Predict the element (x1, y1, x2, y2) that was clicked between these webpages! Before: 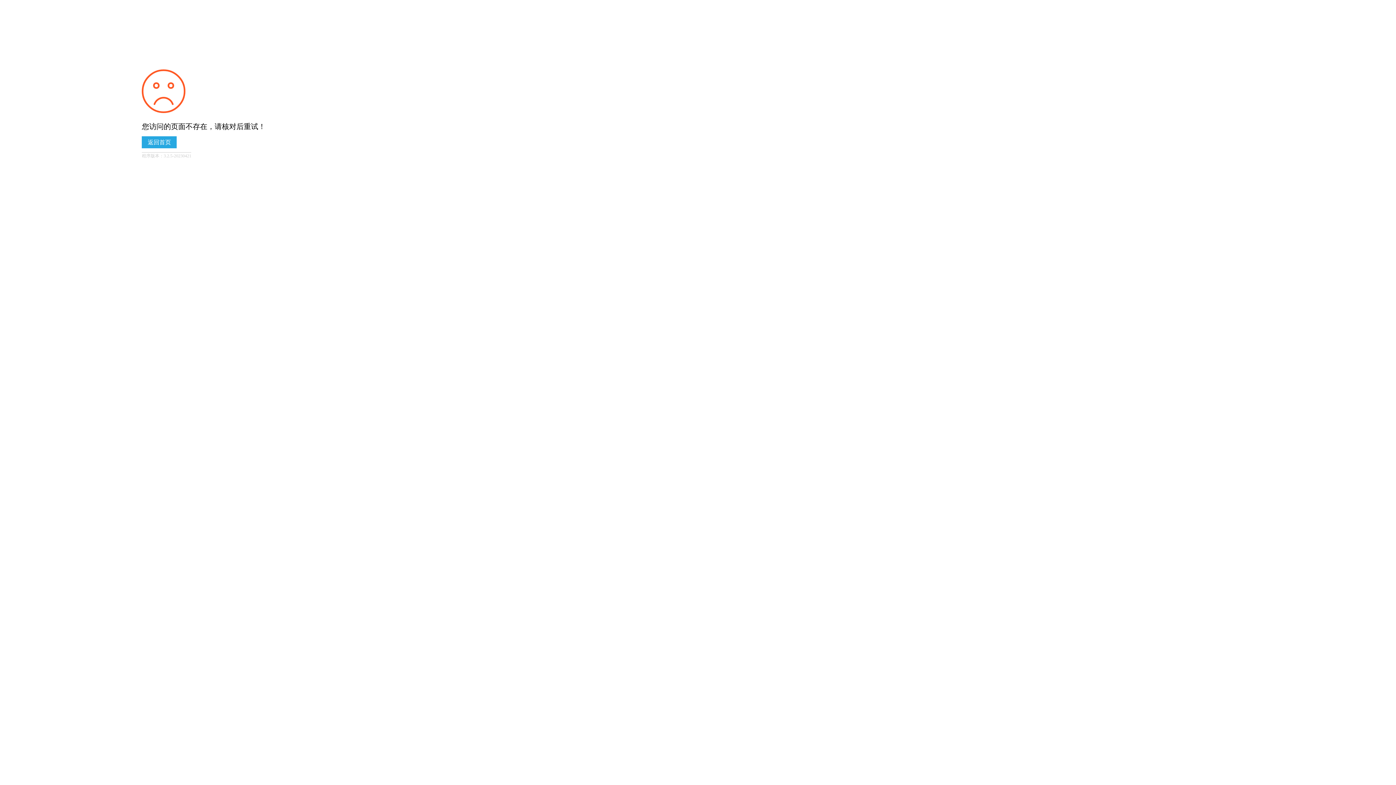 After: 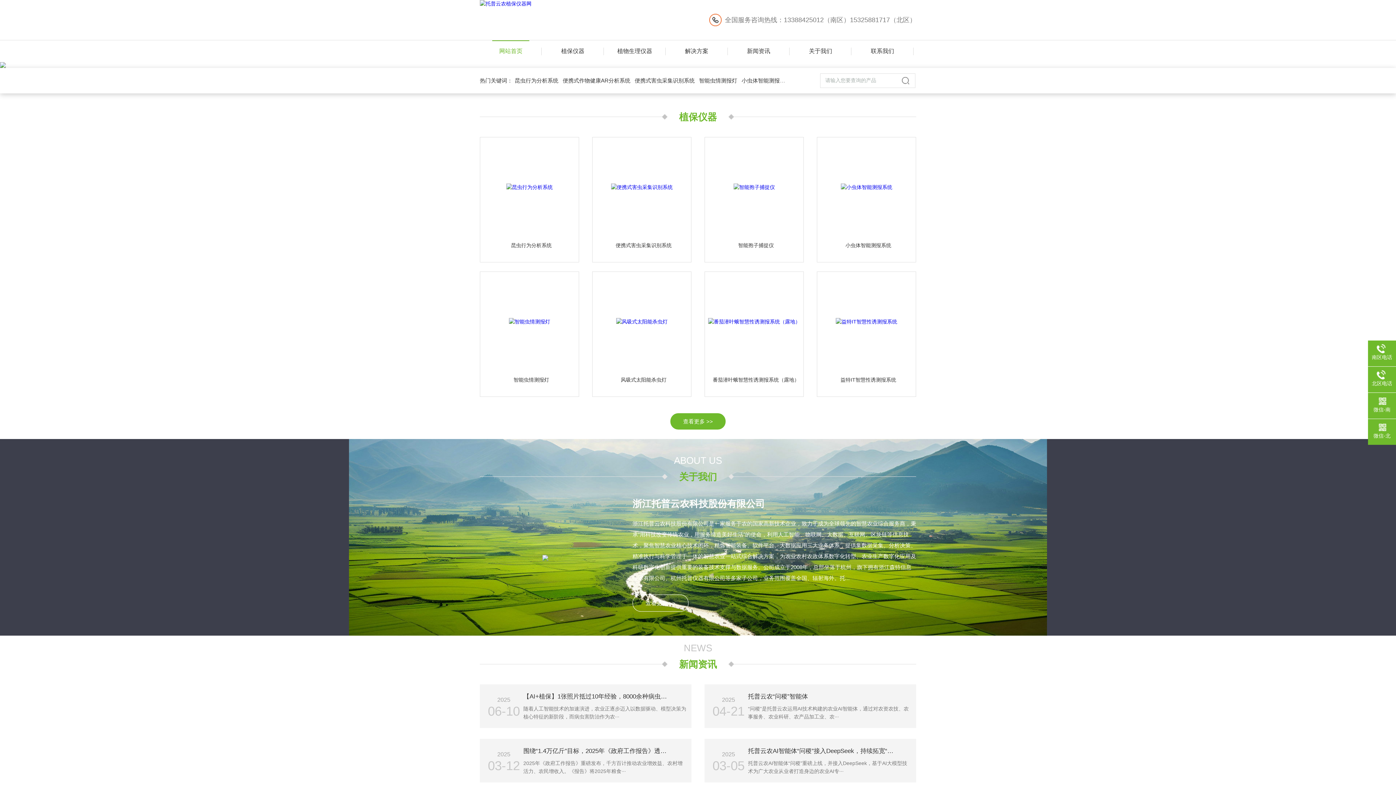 Action: label: 返回首页 bbox: (141, 136, 176, 148)